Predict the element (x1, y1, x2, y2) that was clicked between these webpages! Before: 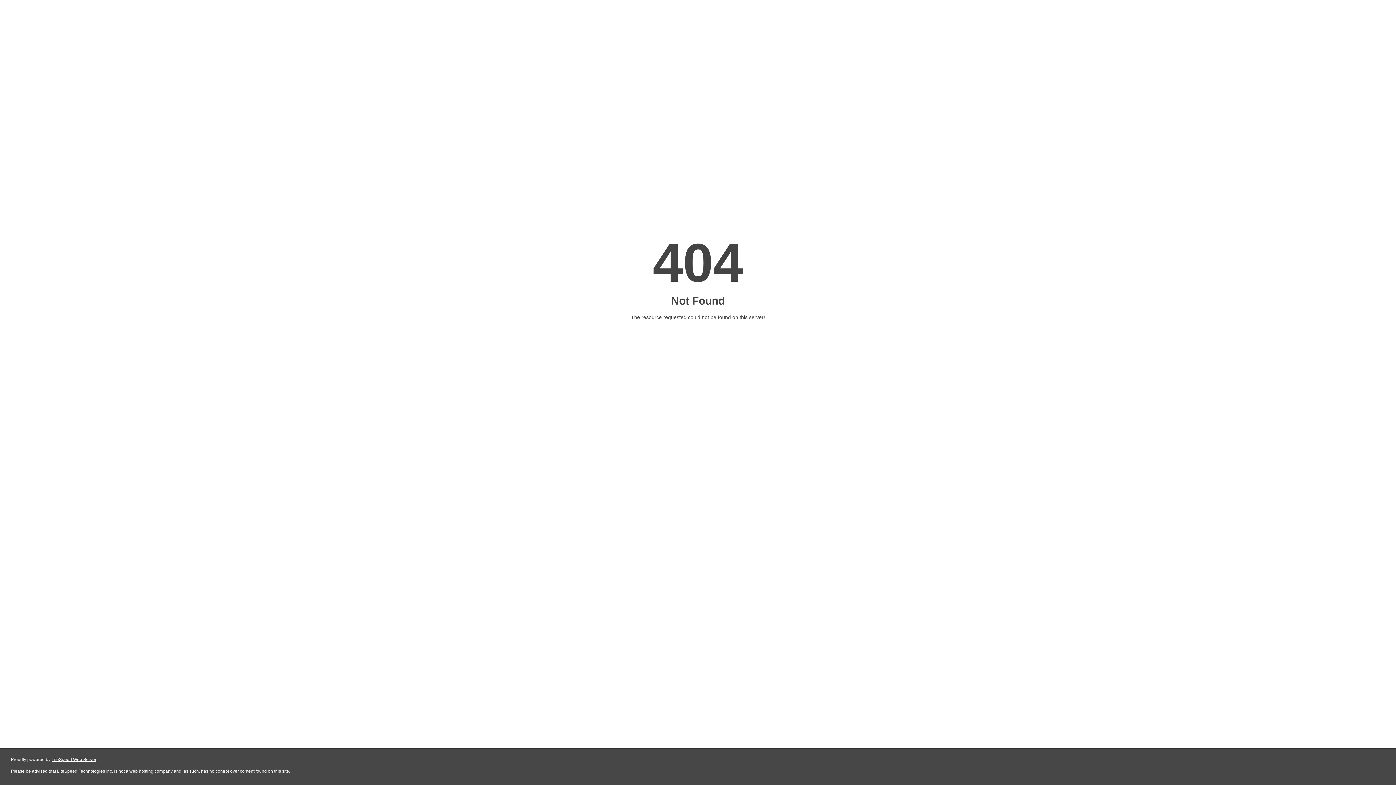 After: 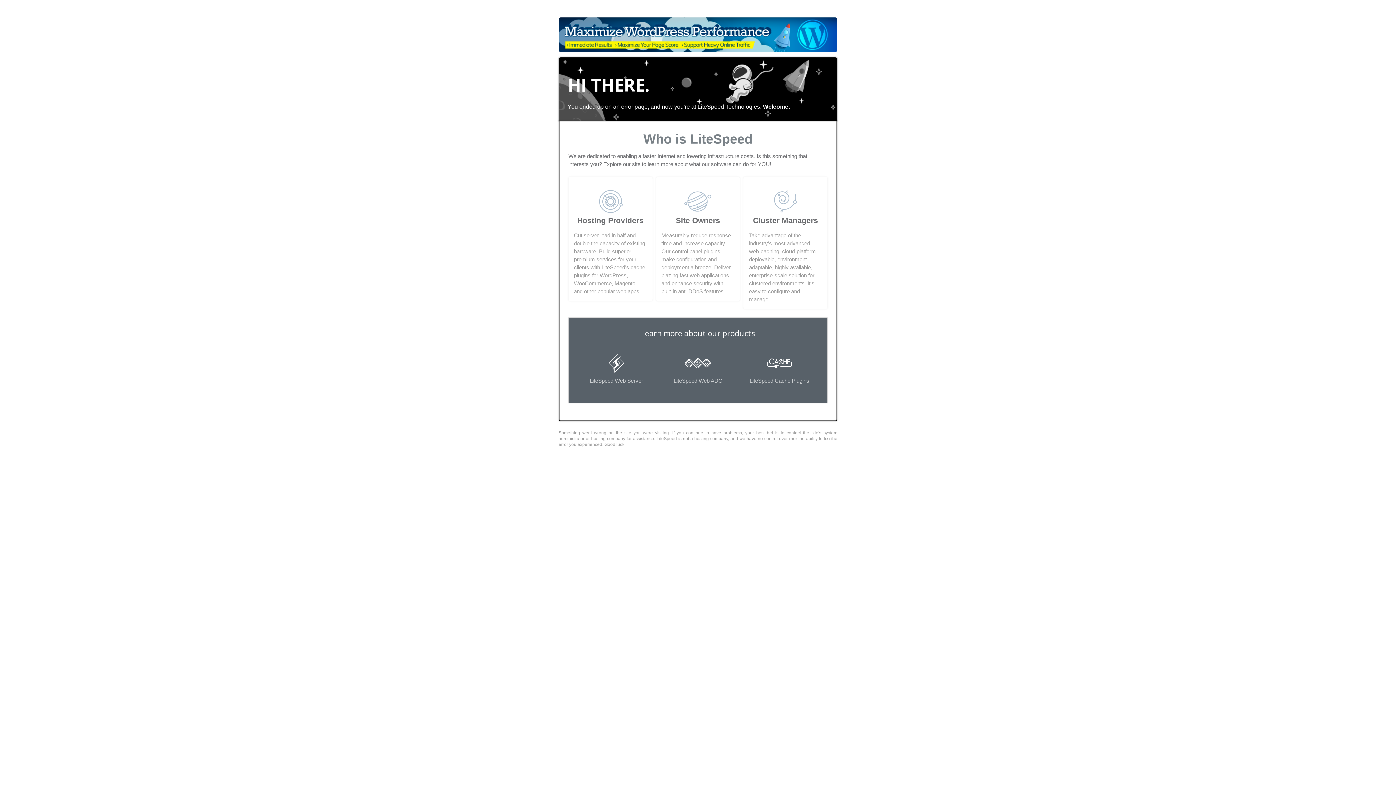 Action: label: LiteSpeed Web Server bbox: (51, 757, 96, 762)